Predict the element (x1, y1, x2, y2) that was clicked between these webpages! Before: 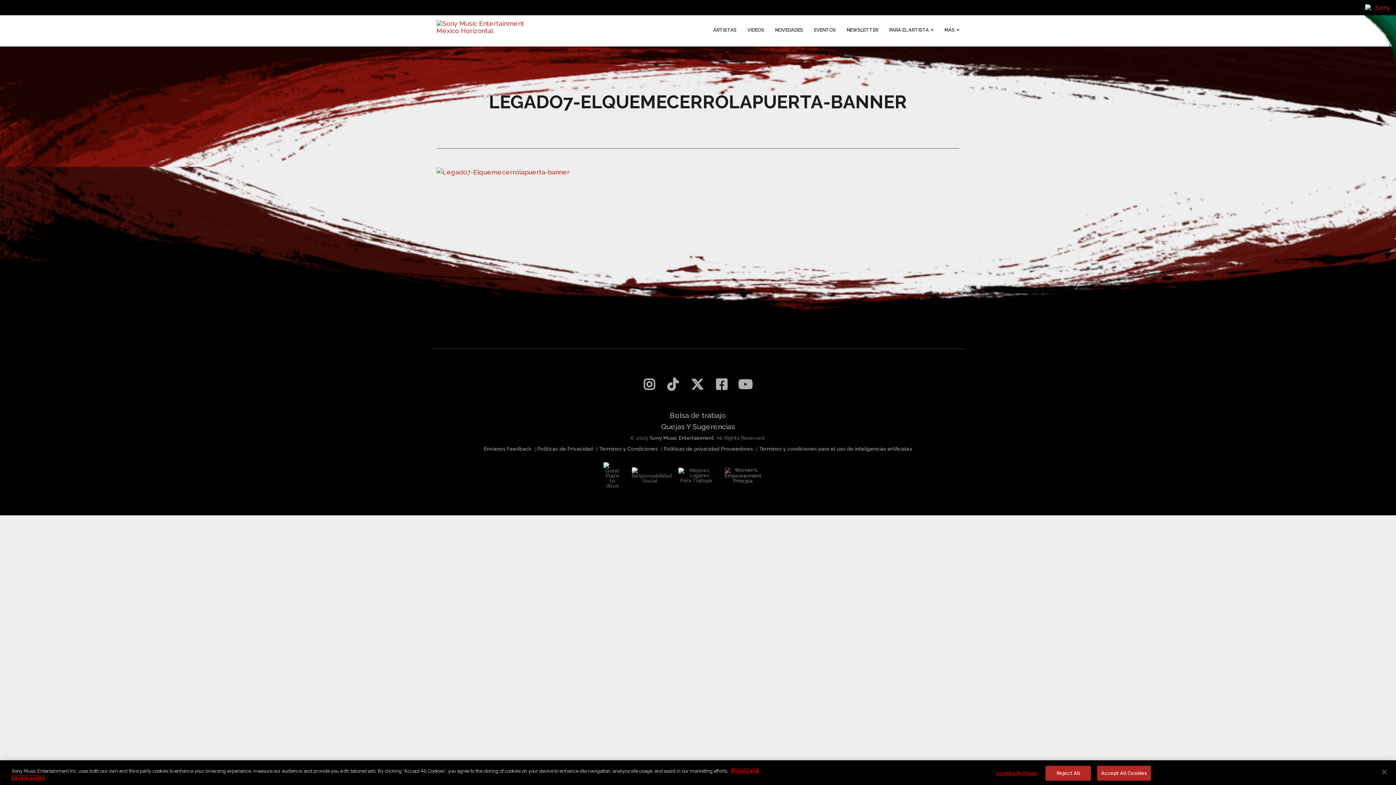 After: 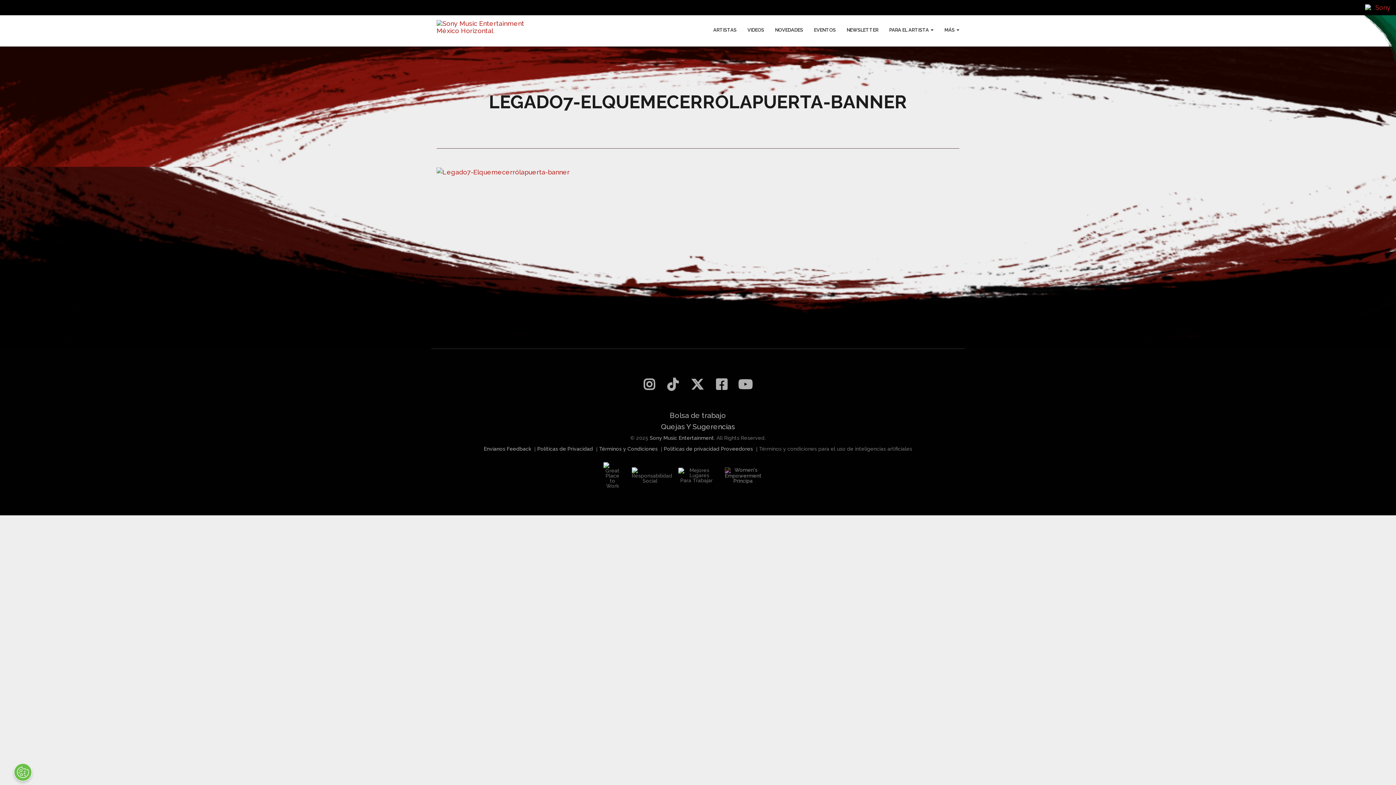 Action: bbox: (759, 446, 912, 452) label: Términos y condiciones para el uso de inteligencias artificiales